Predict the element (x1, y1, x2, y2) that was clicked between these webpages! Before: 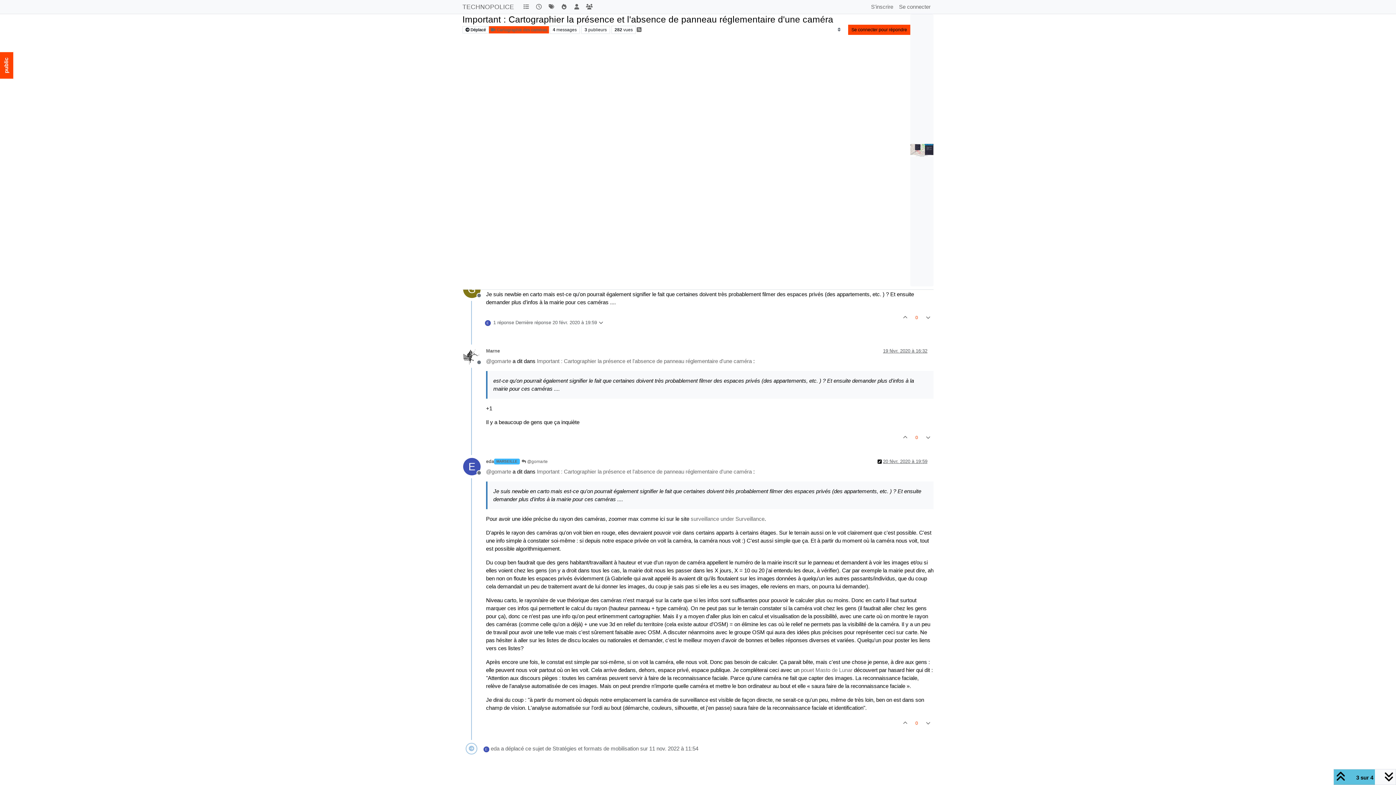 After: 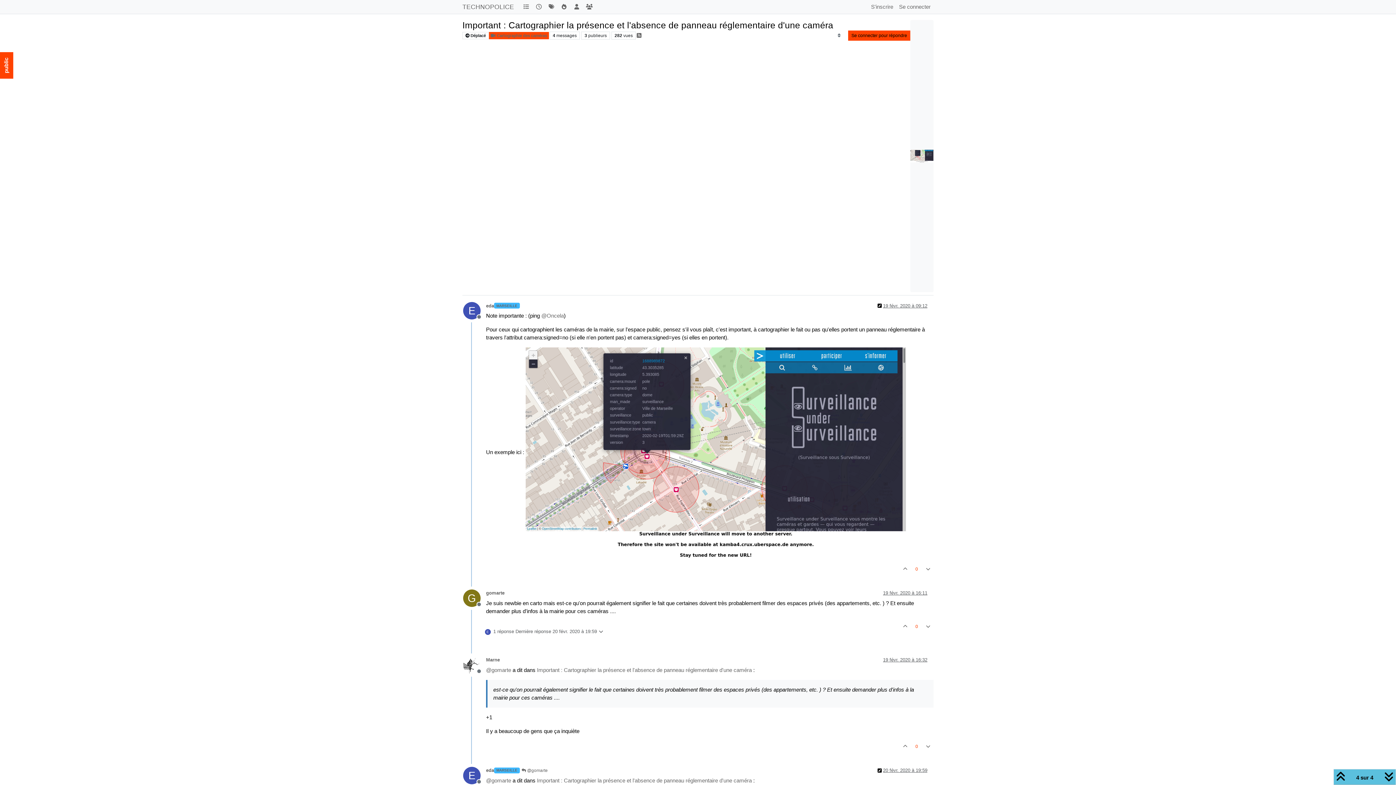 Action: label: 20 févr. 2020 à 19:59 bbox: (883, 459, 927, 464)